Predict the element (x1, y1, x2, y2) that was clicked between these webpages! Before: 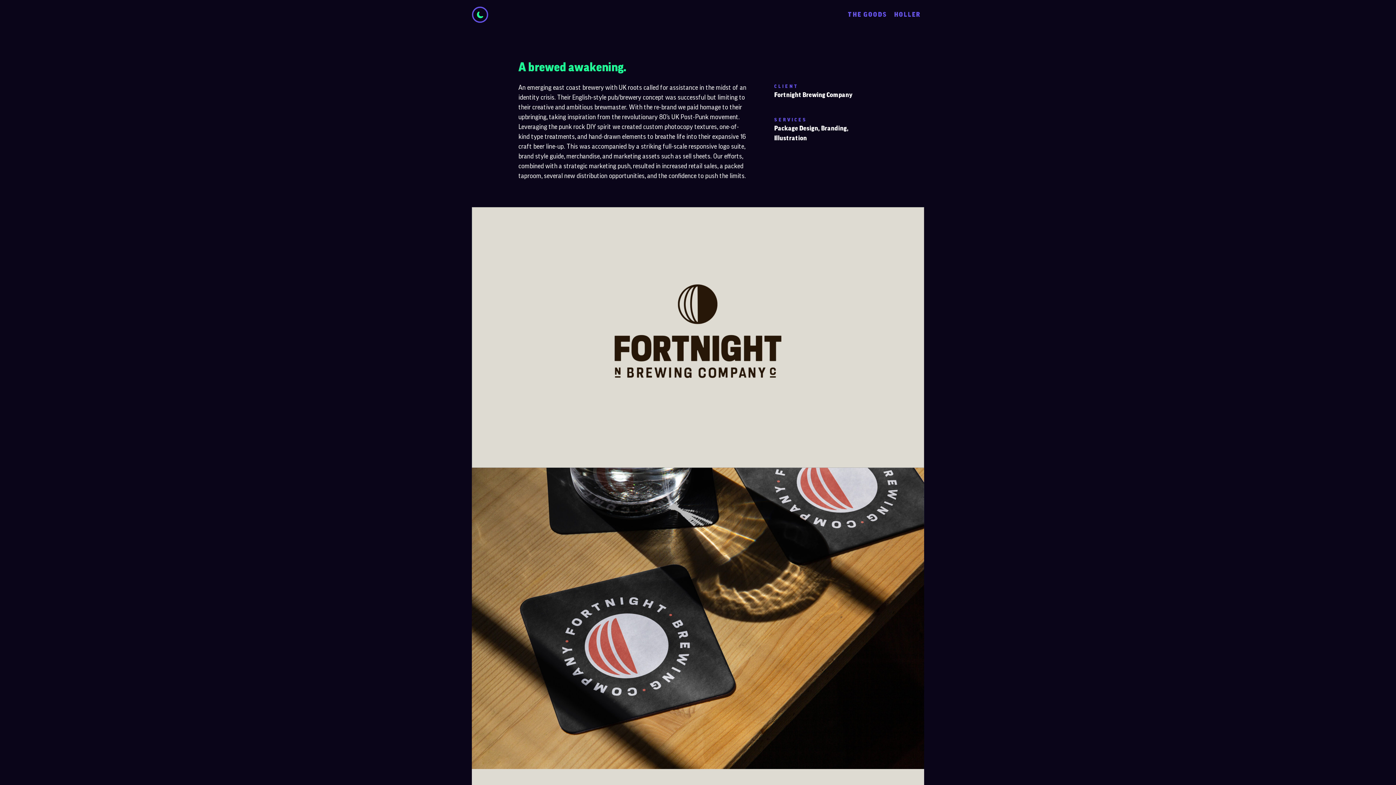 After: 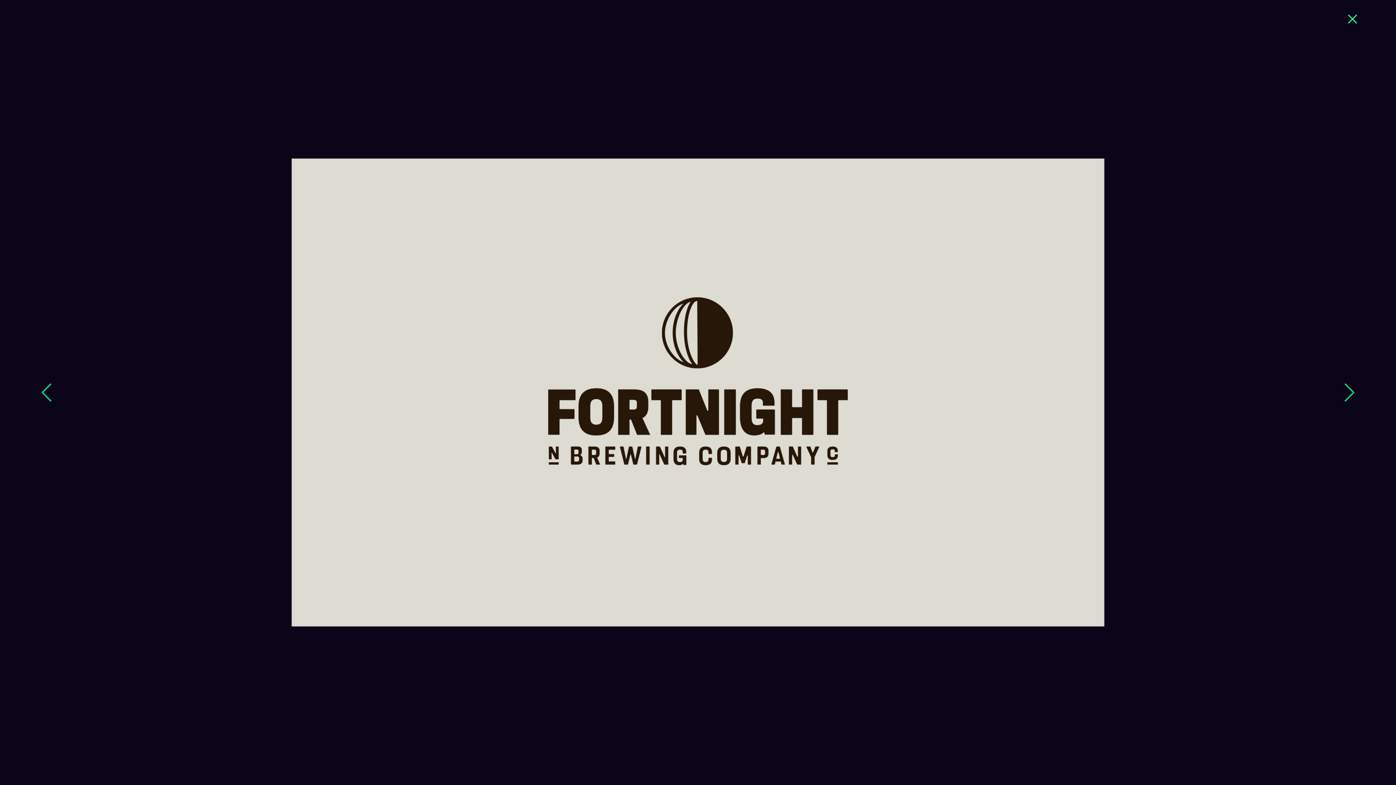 Action: bbox: (472, 207, 924, 467)